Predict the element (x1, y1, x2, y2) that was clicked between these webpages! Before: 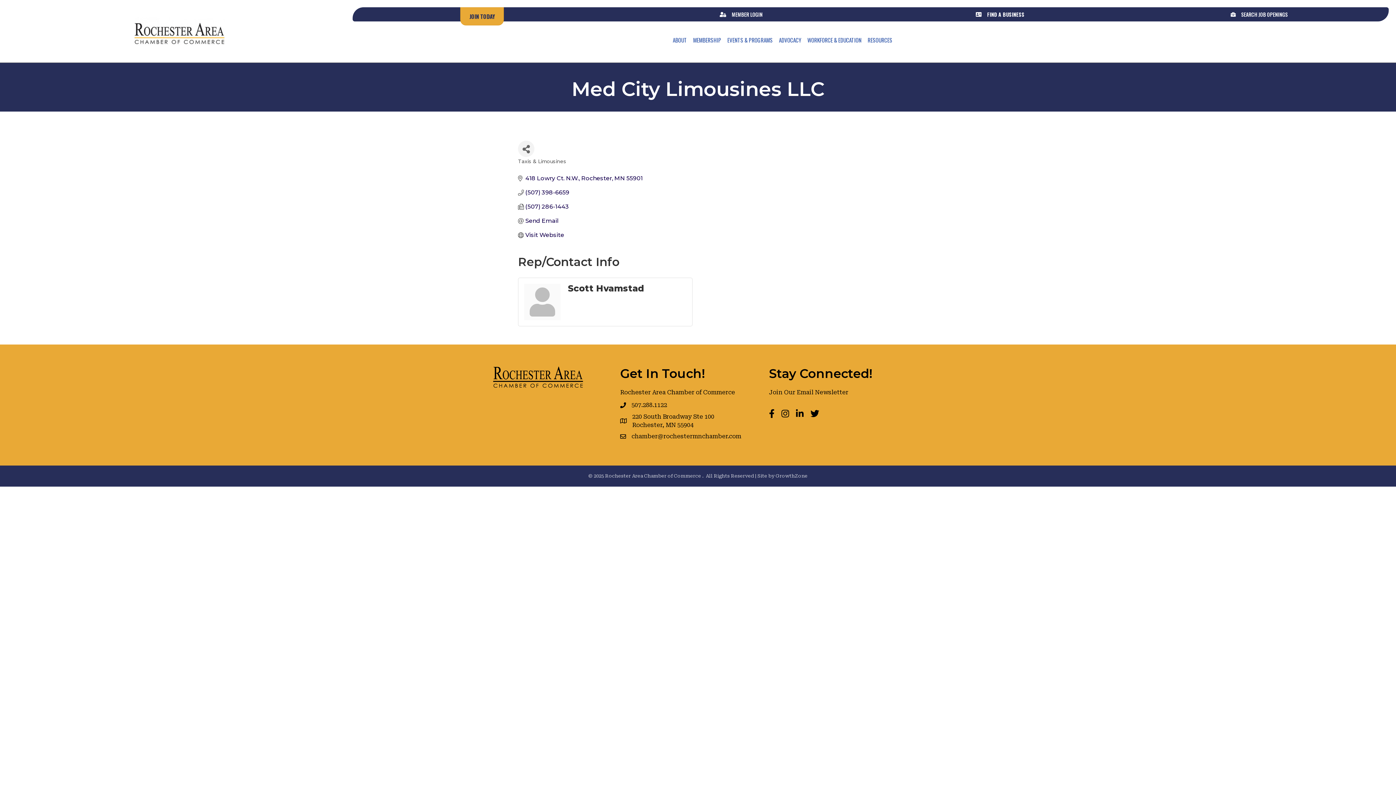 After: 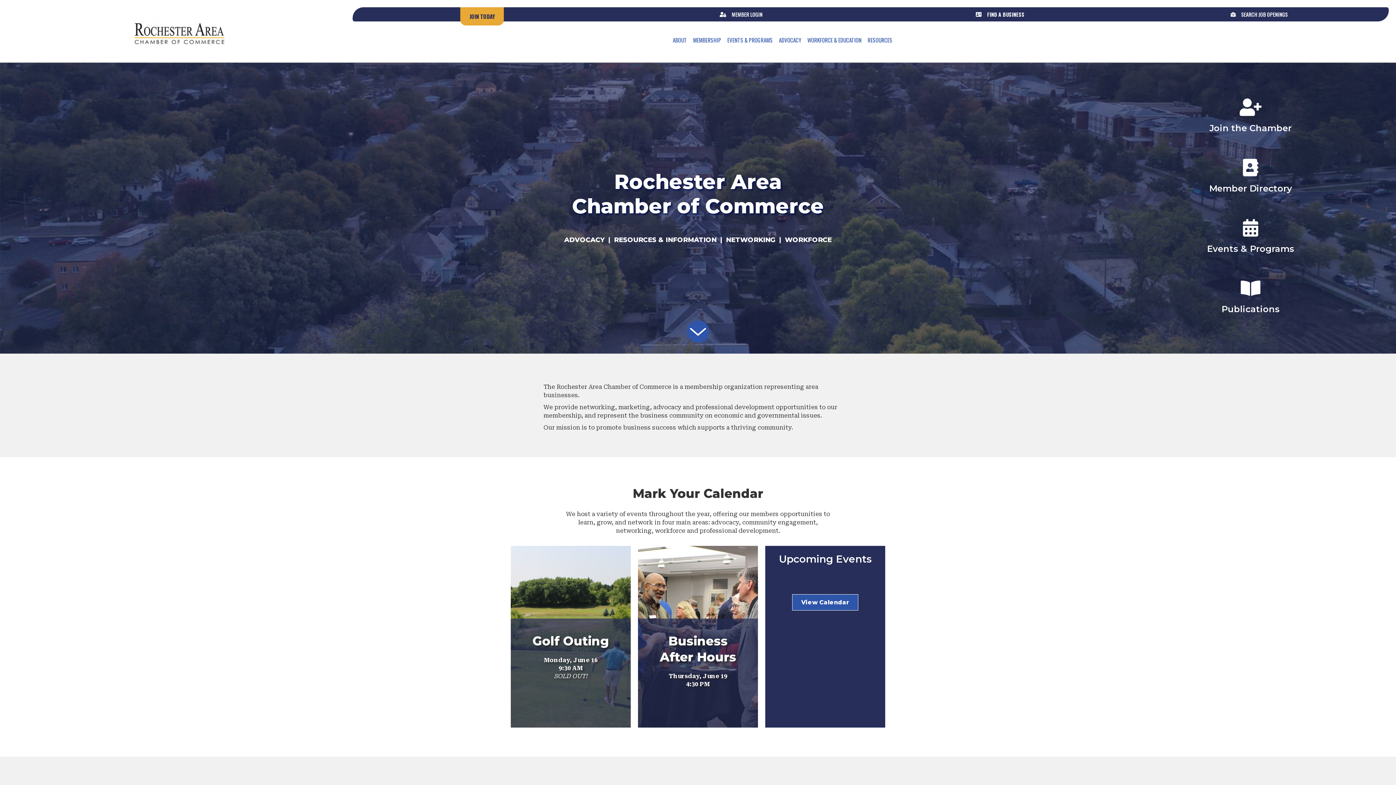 Action: bbox: (492, 373, 583, 380)